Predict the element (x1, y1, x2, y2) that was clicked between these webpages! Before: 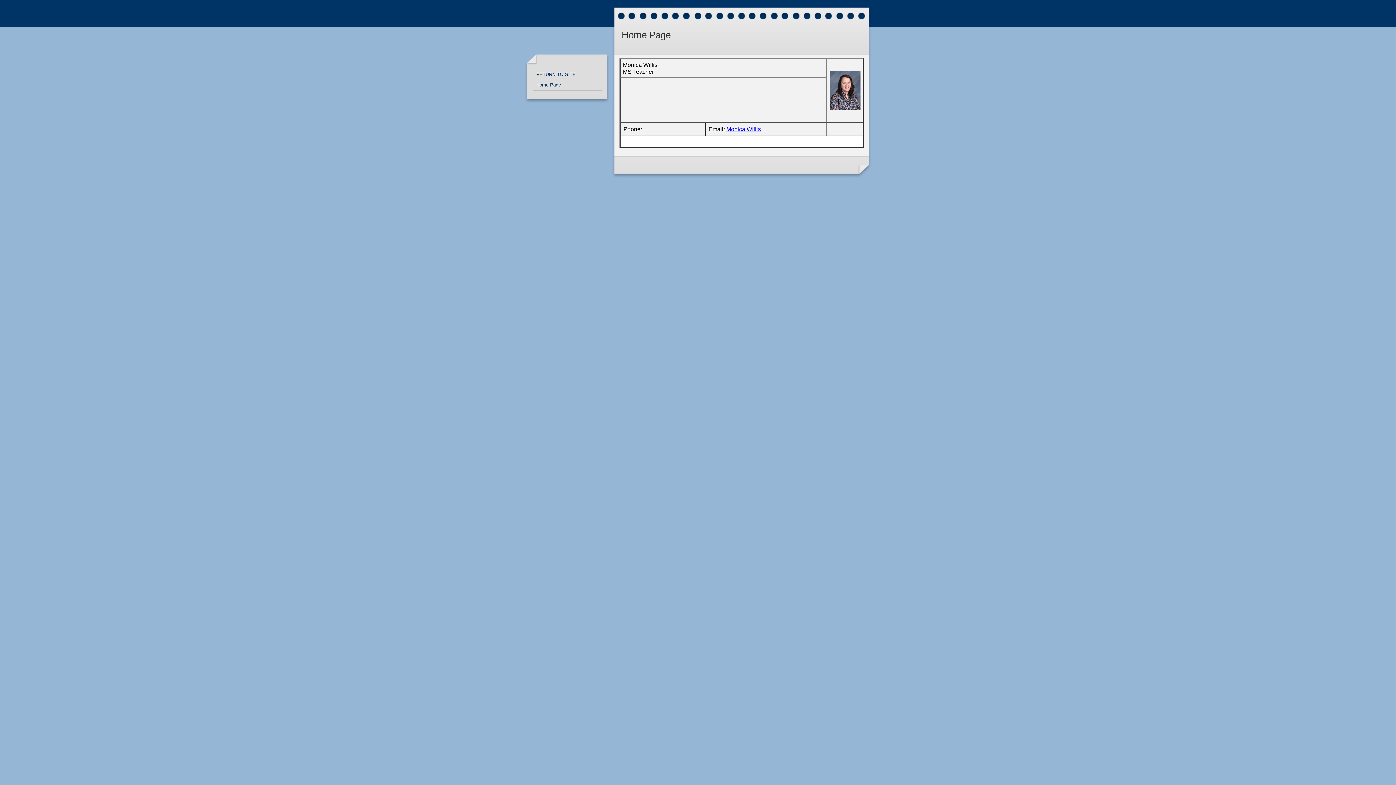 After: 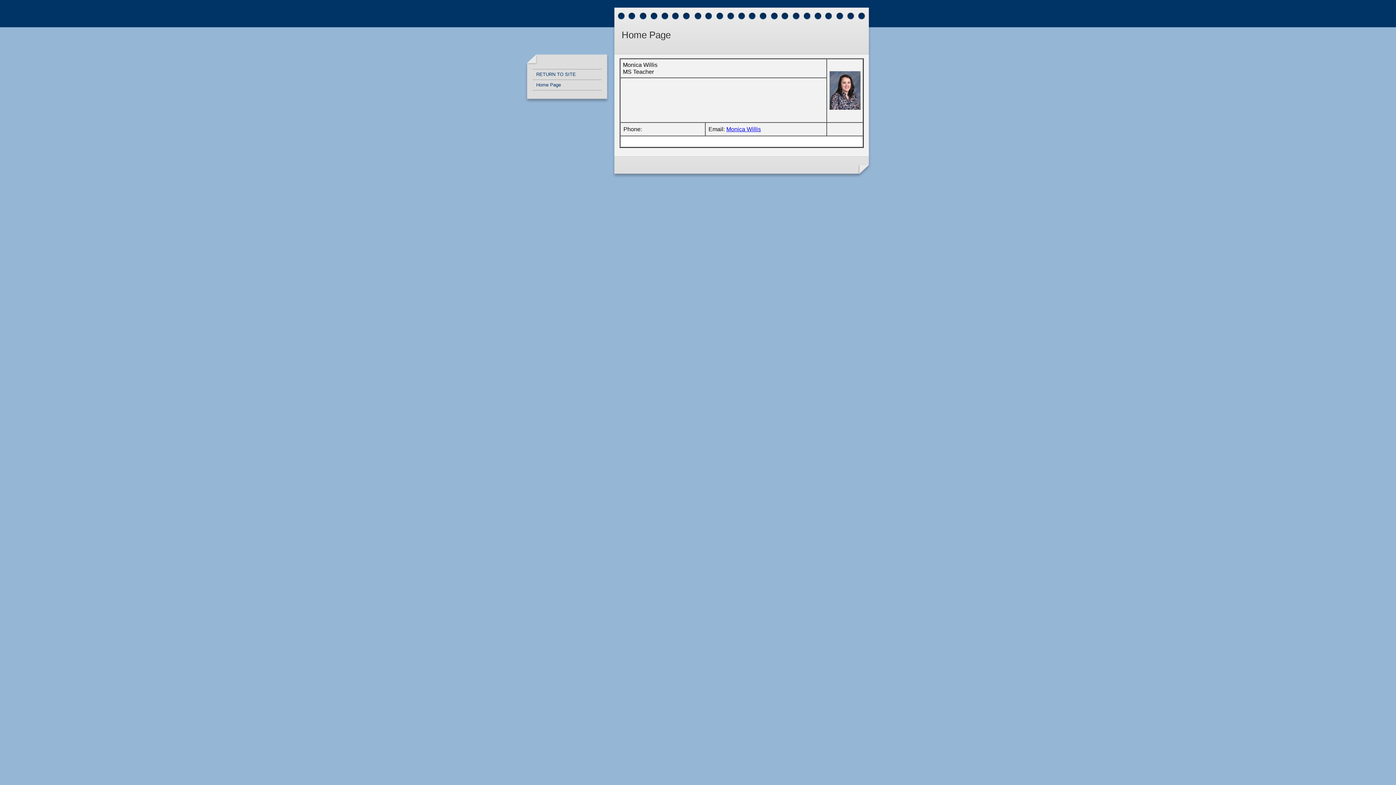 Action: bbox: (726, 126, 761, 132) label: Monica Willis